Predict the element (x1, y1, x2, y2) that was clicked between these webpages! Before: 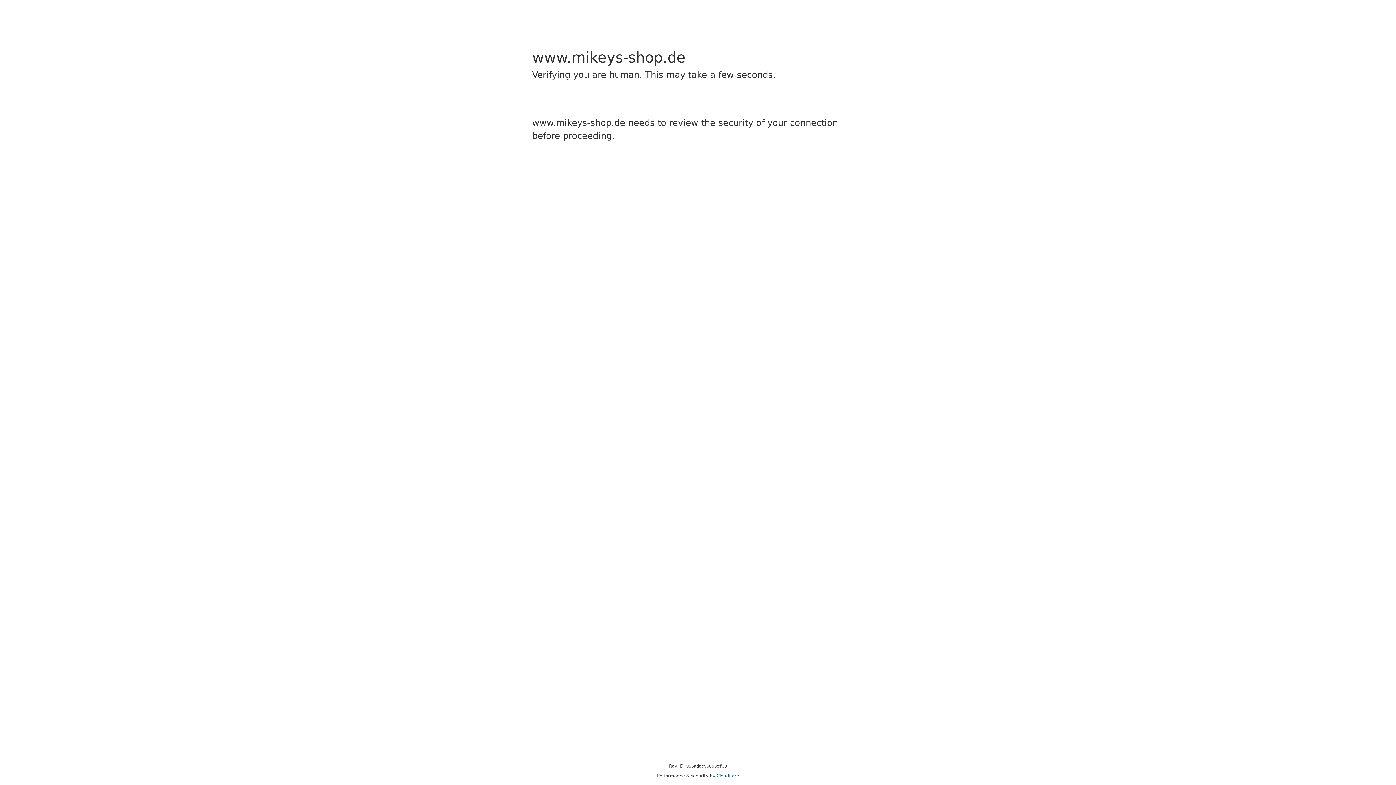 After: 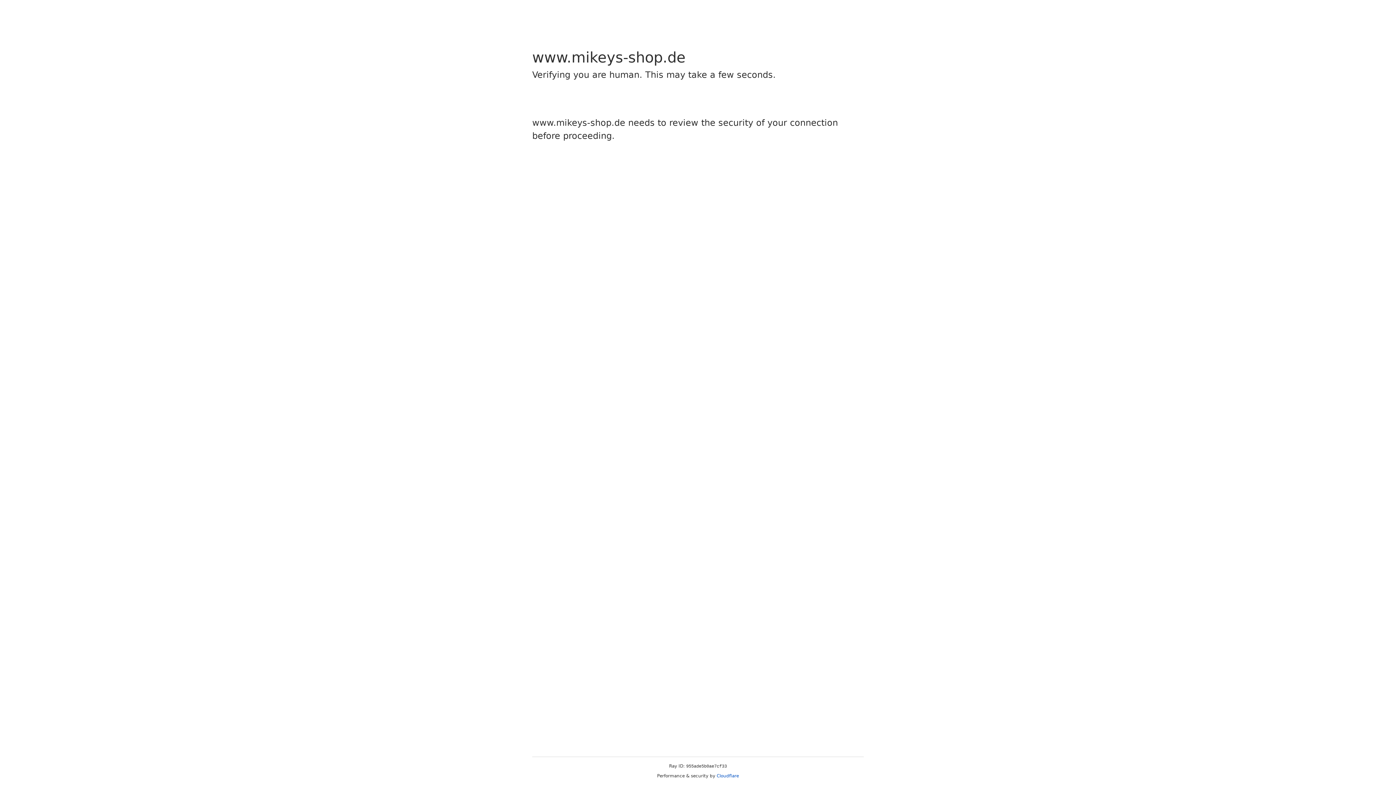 Action: label: Cloudflare bbox: (716, 773, 739, 778)